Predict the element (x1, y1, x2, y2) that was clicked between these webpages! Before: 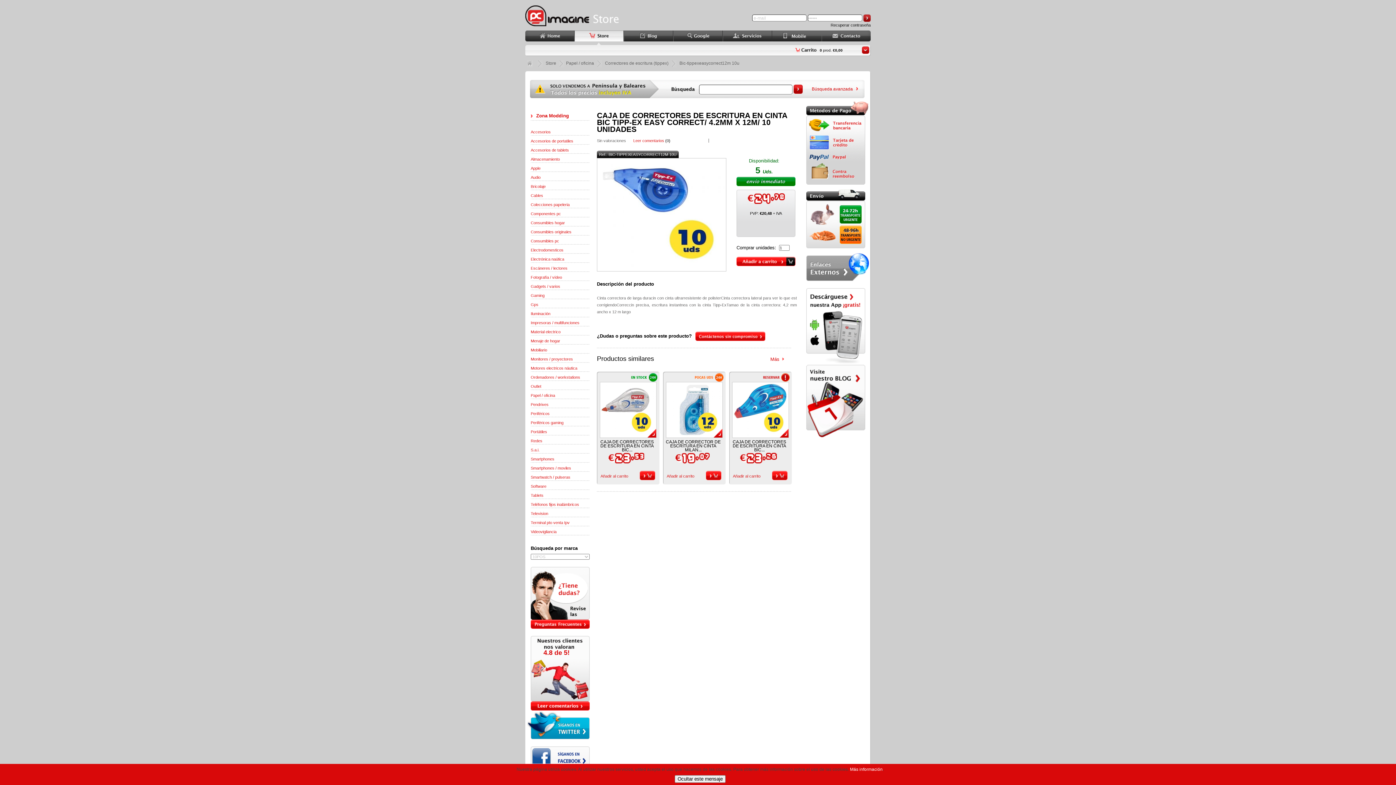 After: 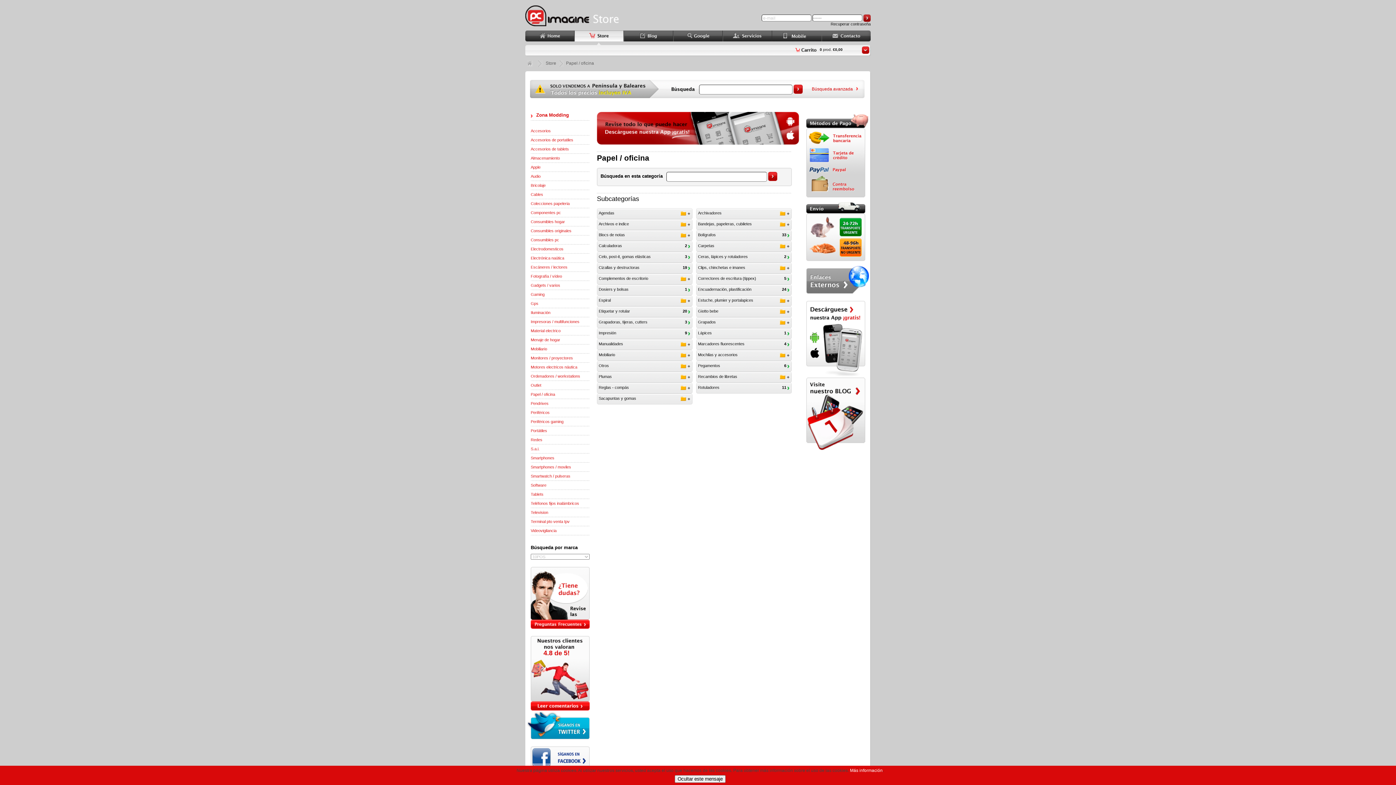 Action: label: Papel / oficina bbox: (530, 393, 555, 397)